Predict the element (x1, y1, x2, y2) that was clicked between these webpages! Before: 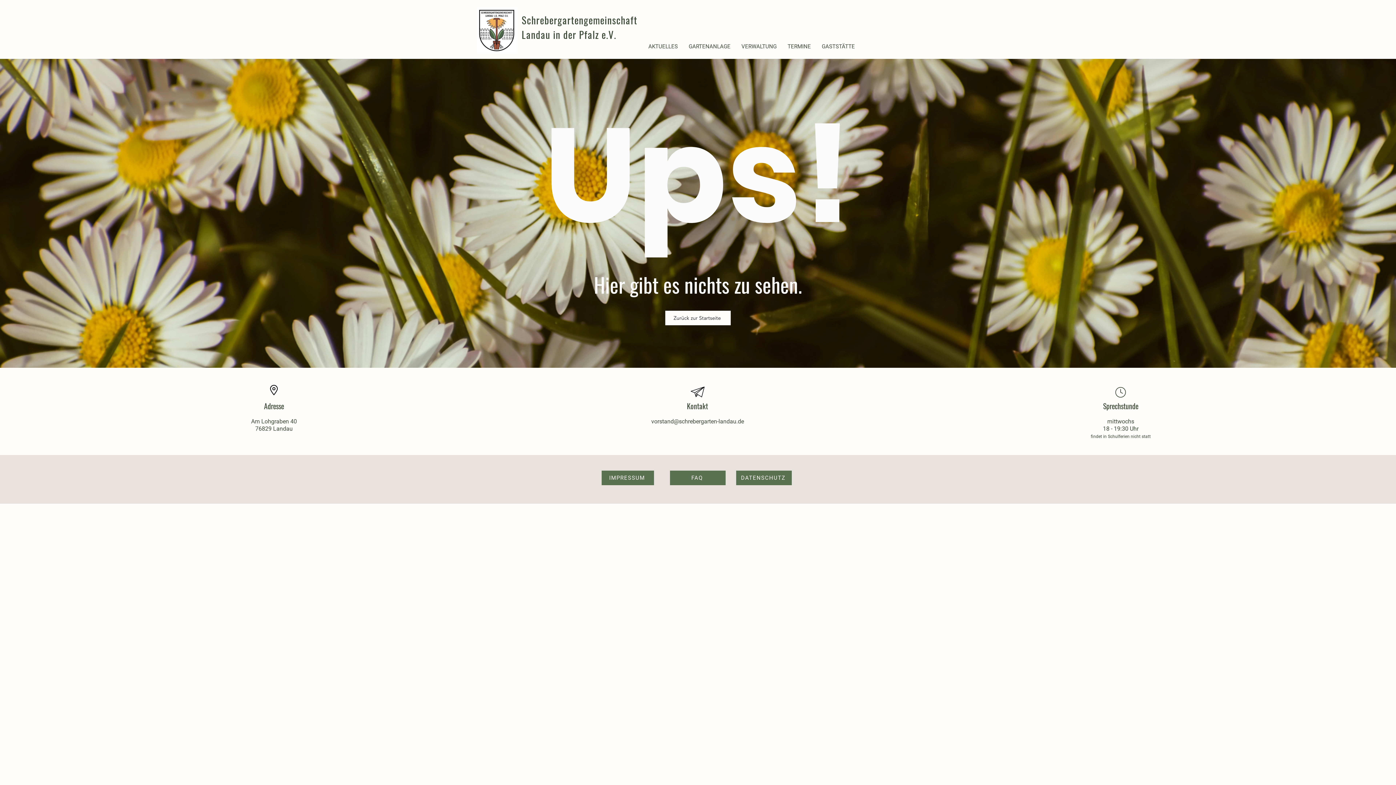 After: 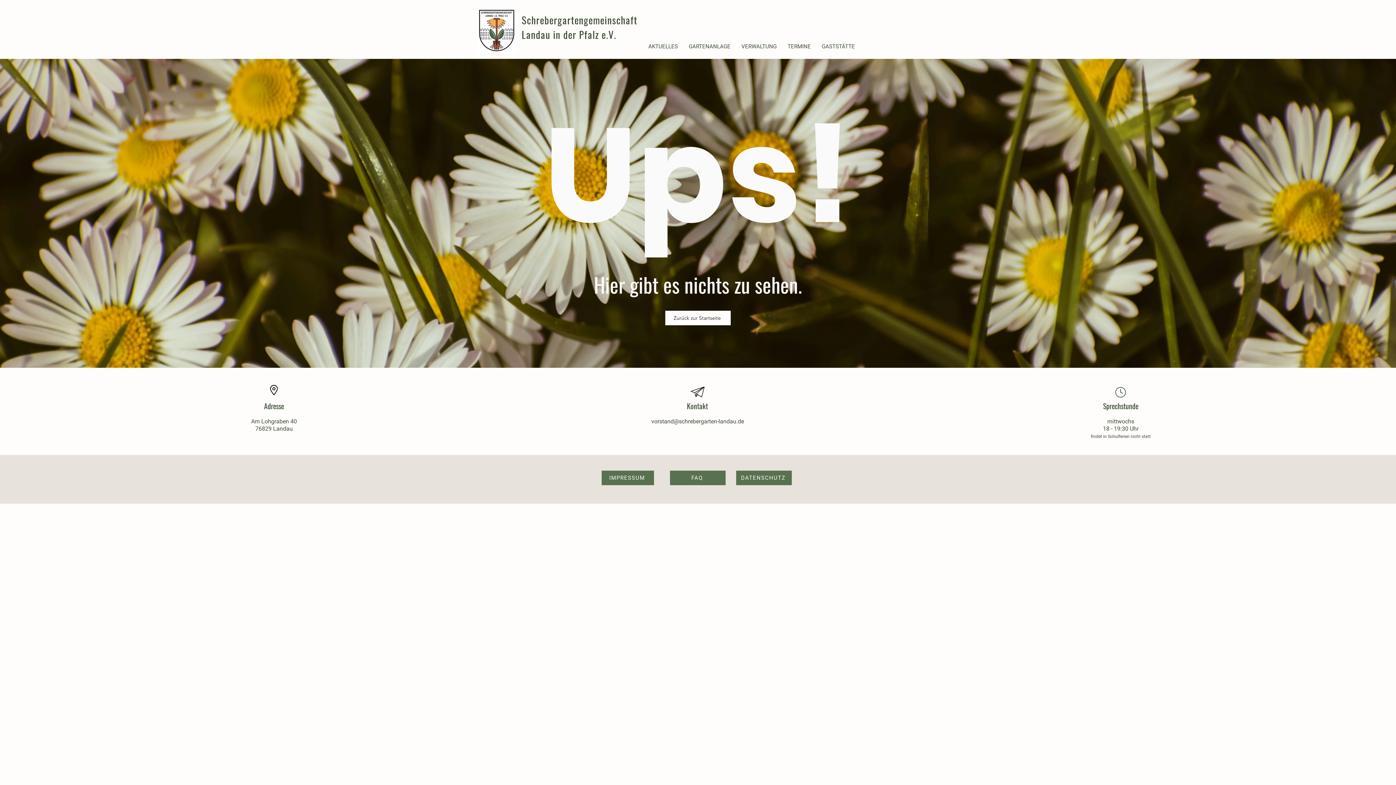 Action: label: vorstand@schrebergarten-landau.de bbox: (651, 418, 744, 425)